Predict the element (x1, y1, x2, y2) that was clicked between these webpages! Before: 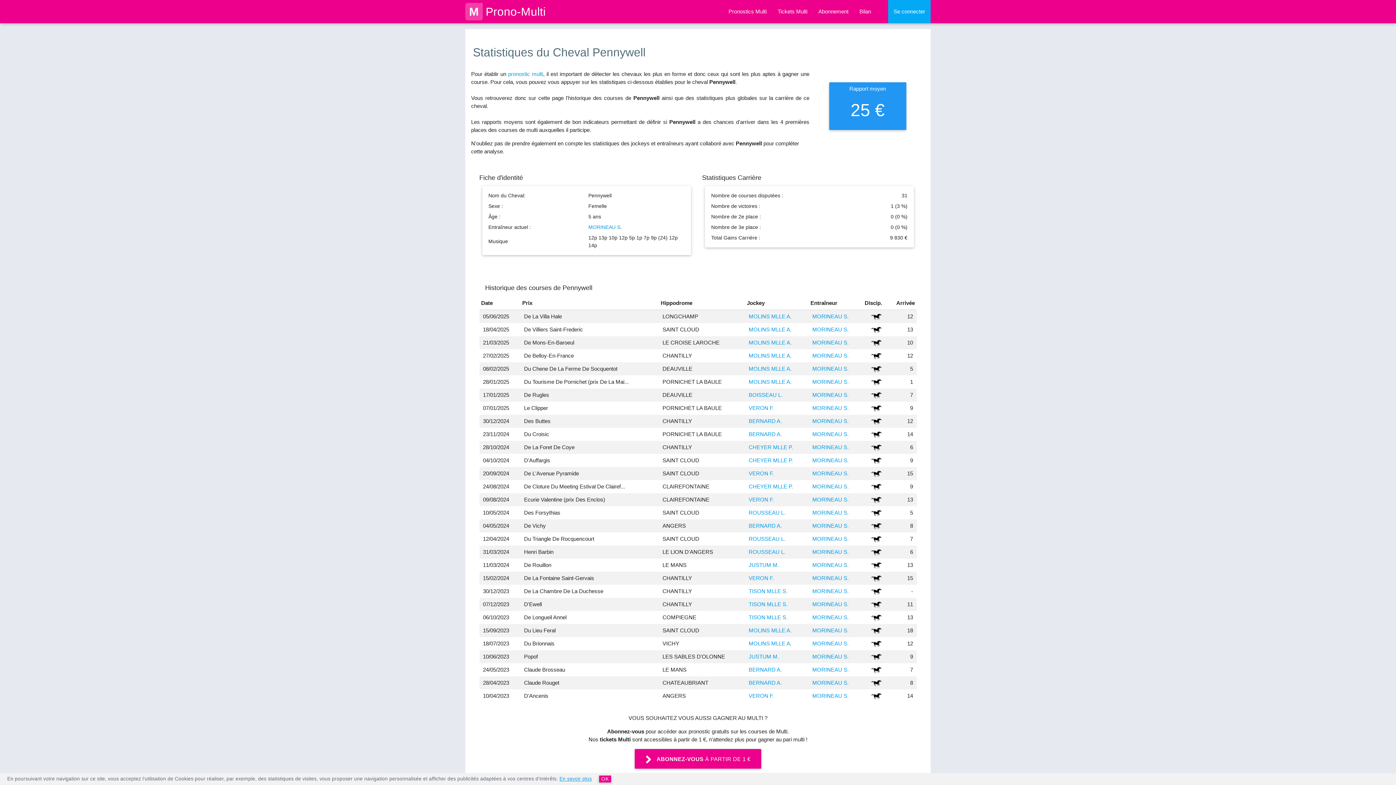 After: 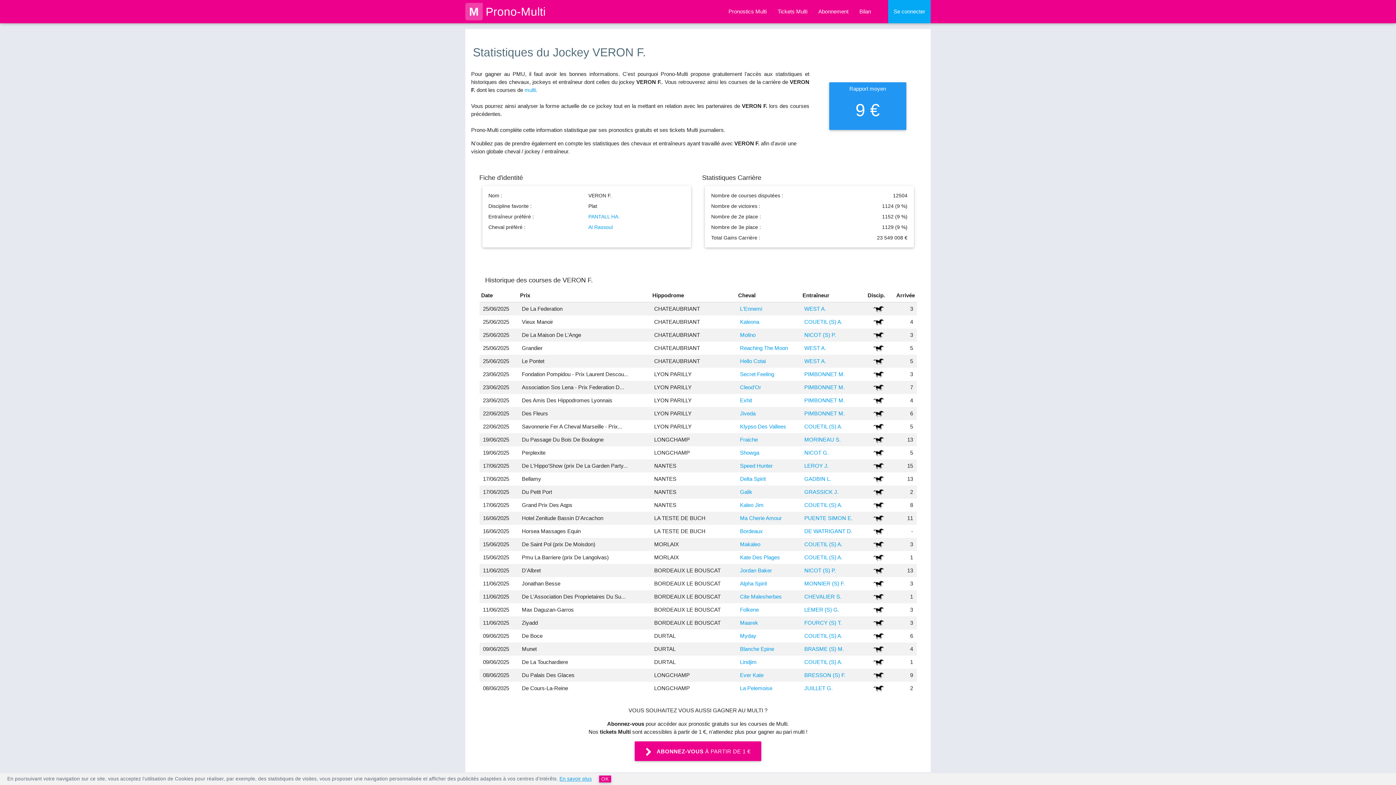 Action: bbox: (748, 405, 774, 411) label: VERON F.